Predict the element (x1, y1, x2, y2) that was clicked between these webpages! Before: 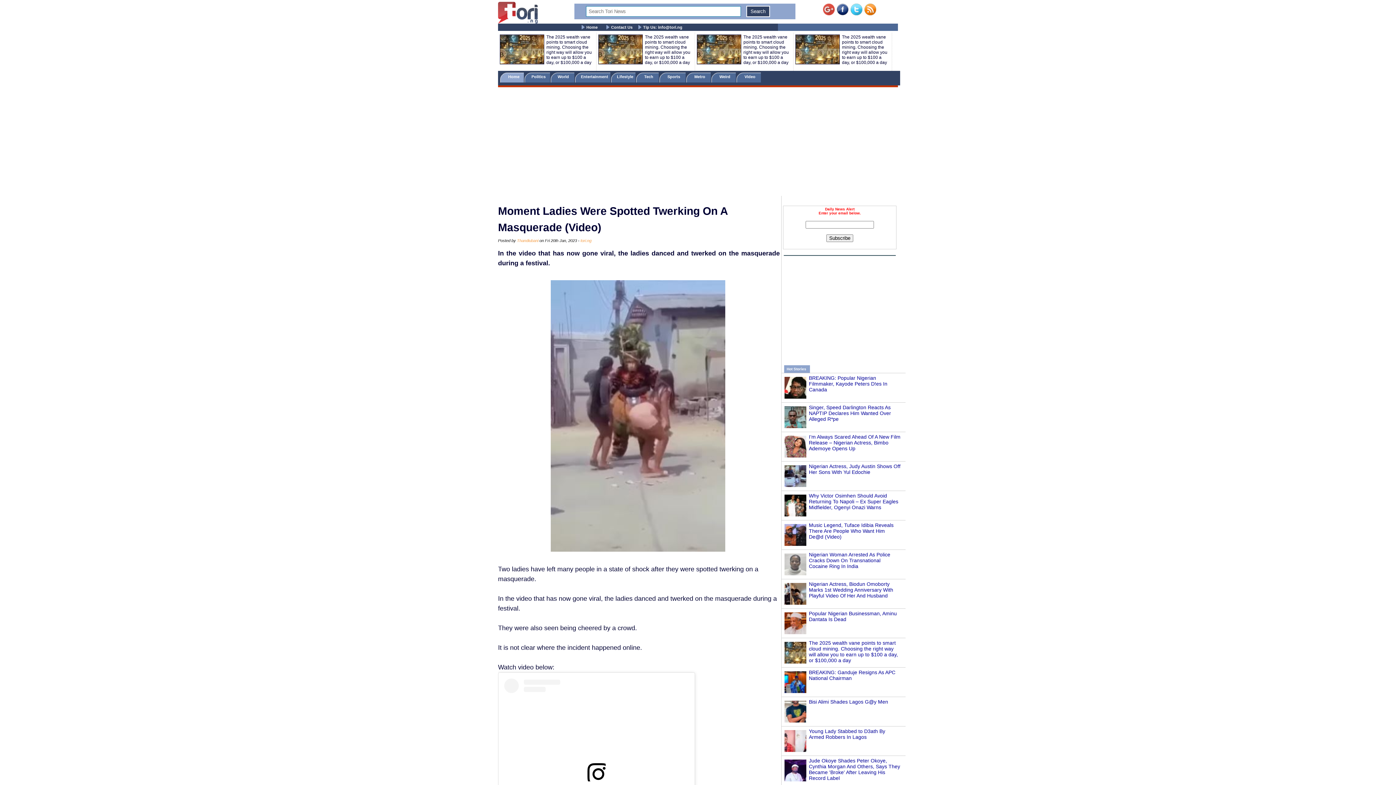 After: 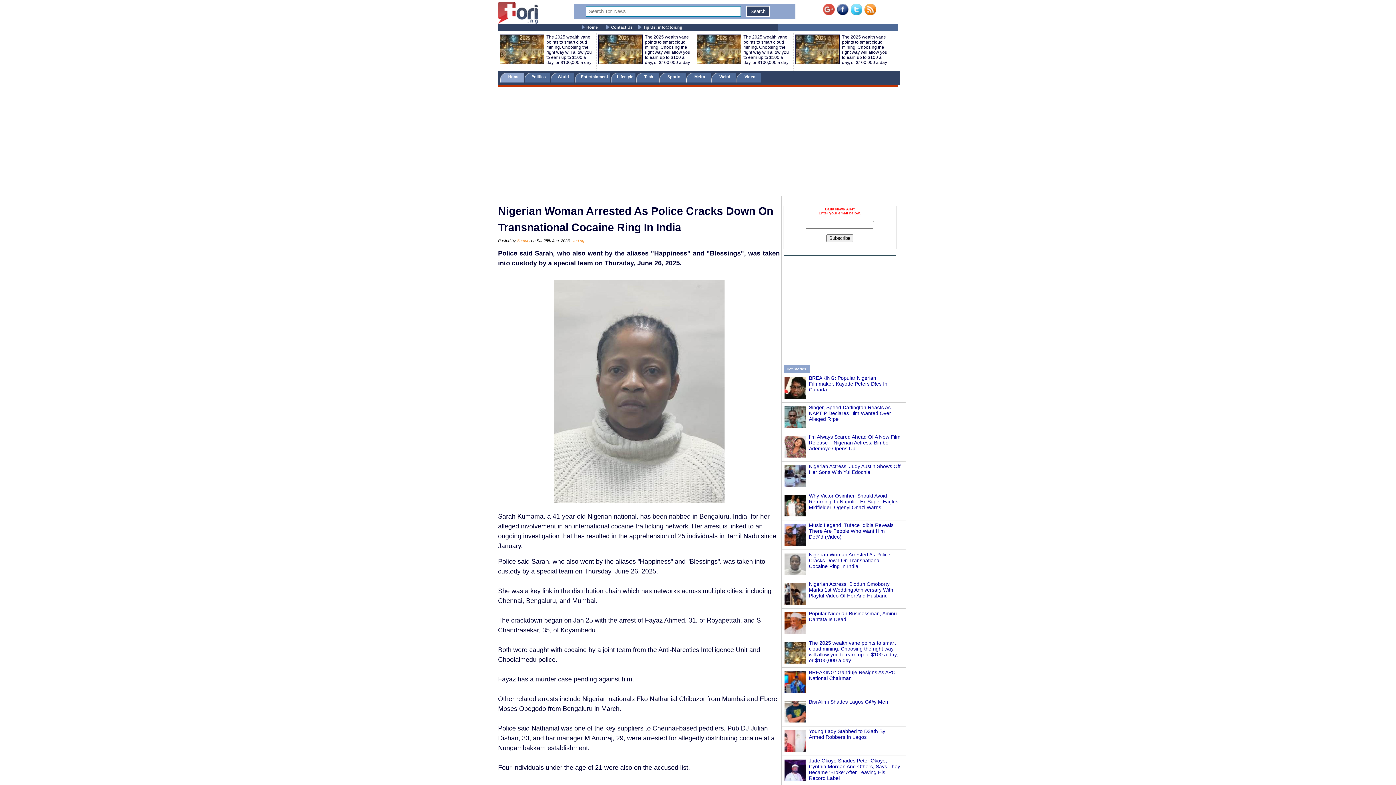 Action: label: Nigerian Woman Arrested As Police Cracks Down On Transnational Cocaine Ring In India bbox: (809, 552, 890, 569)